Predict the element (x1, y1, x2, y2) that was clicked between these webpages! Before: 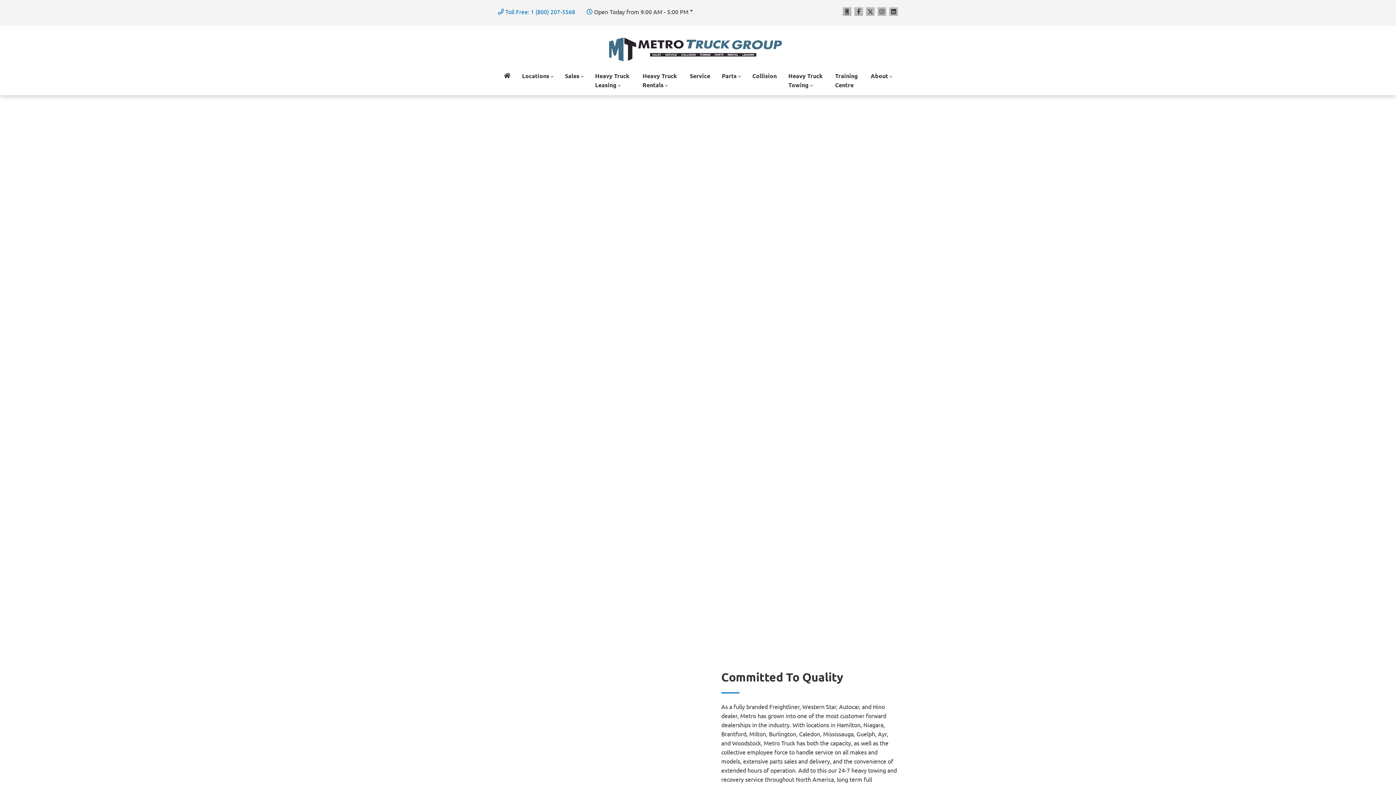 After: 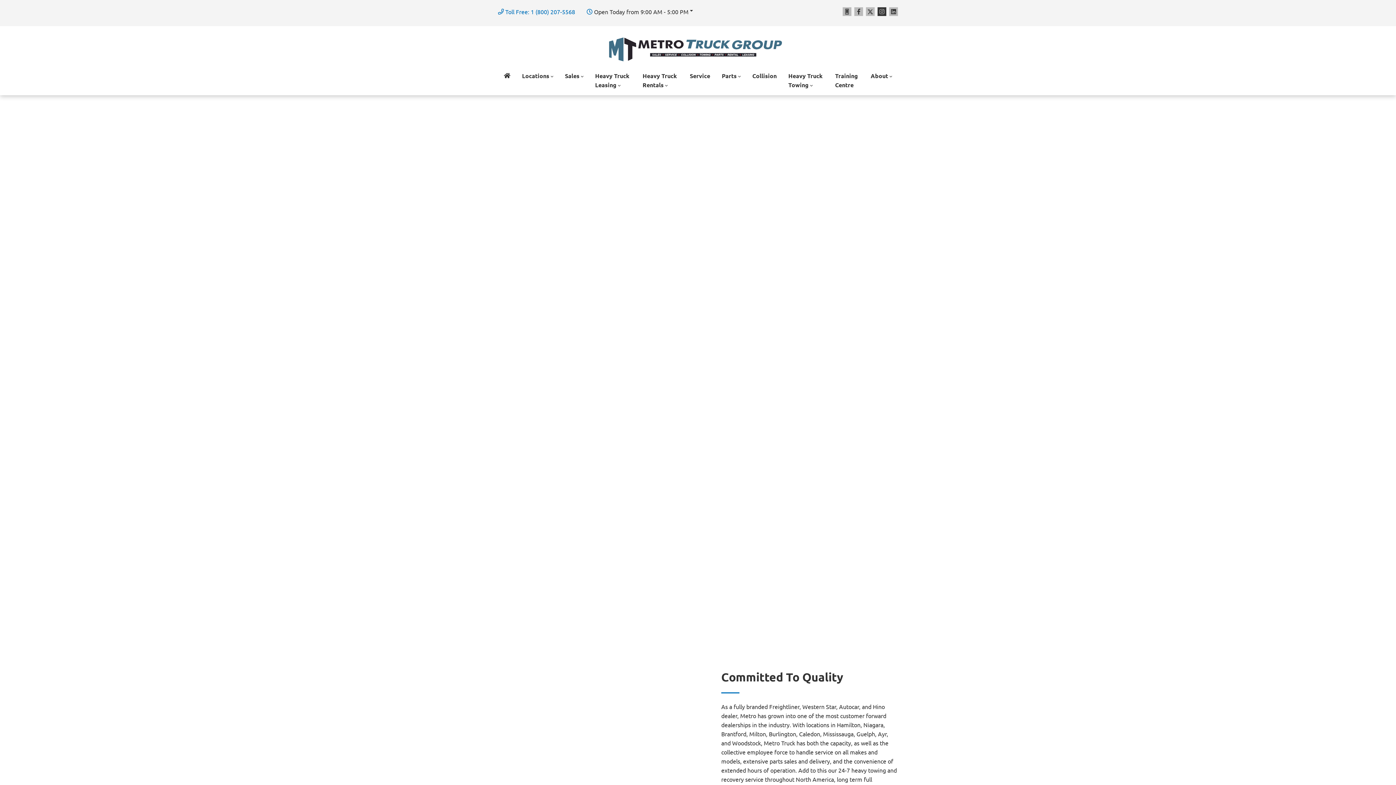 Action: bbox: (877, 7, 886, 16) label: Instagram